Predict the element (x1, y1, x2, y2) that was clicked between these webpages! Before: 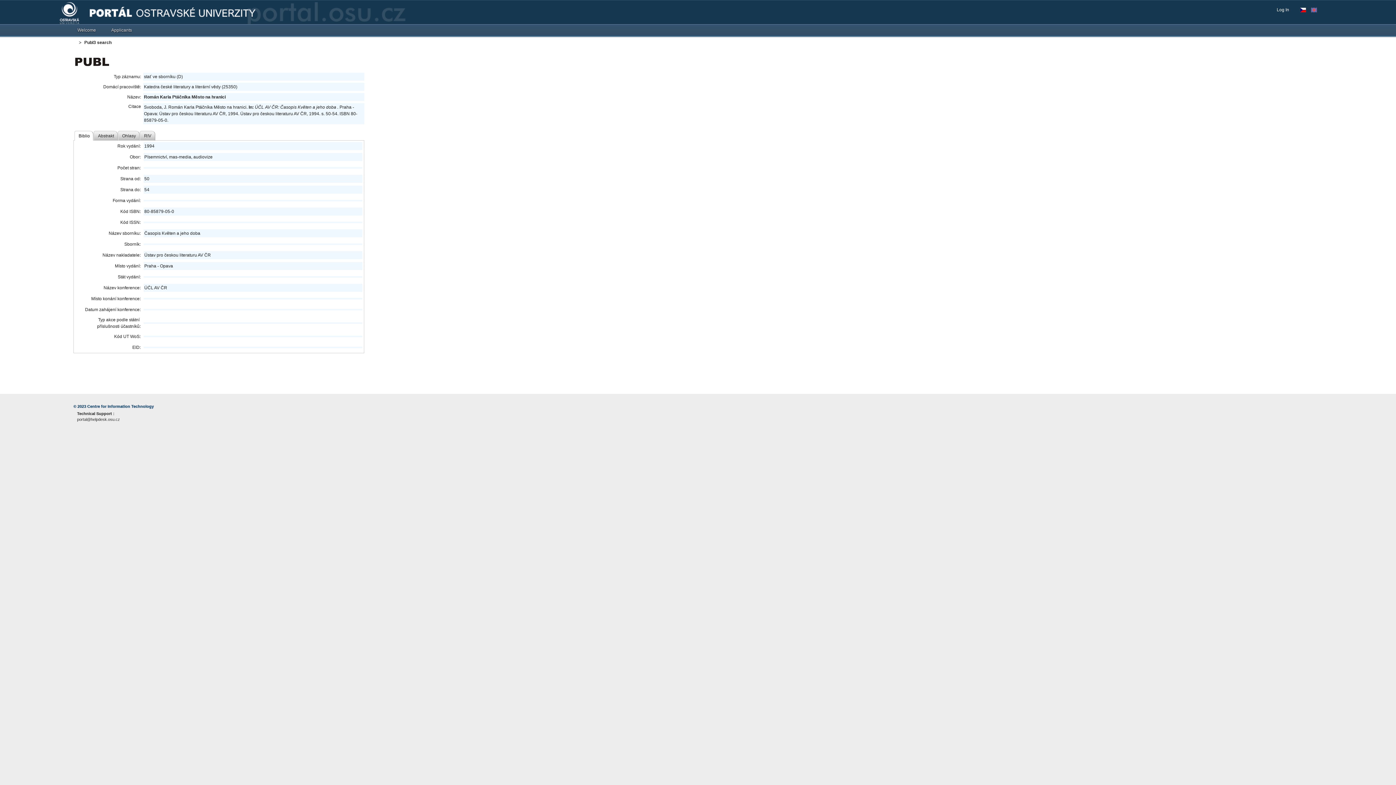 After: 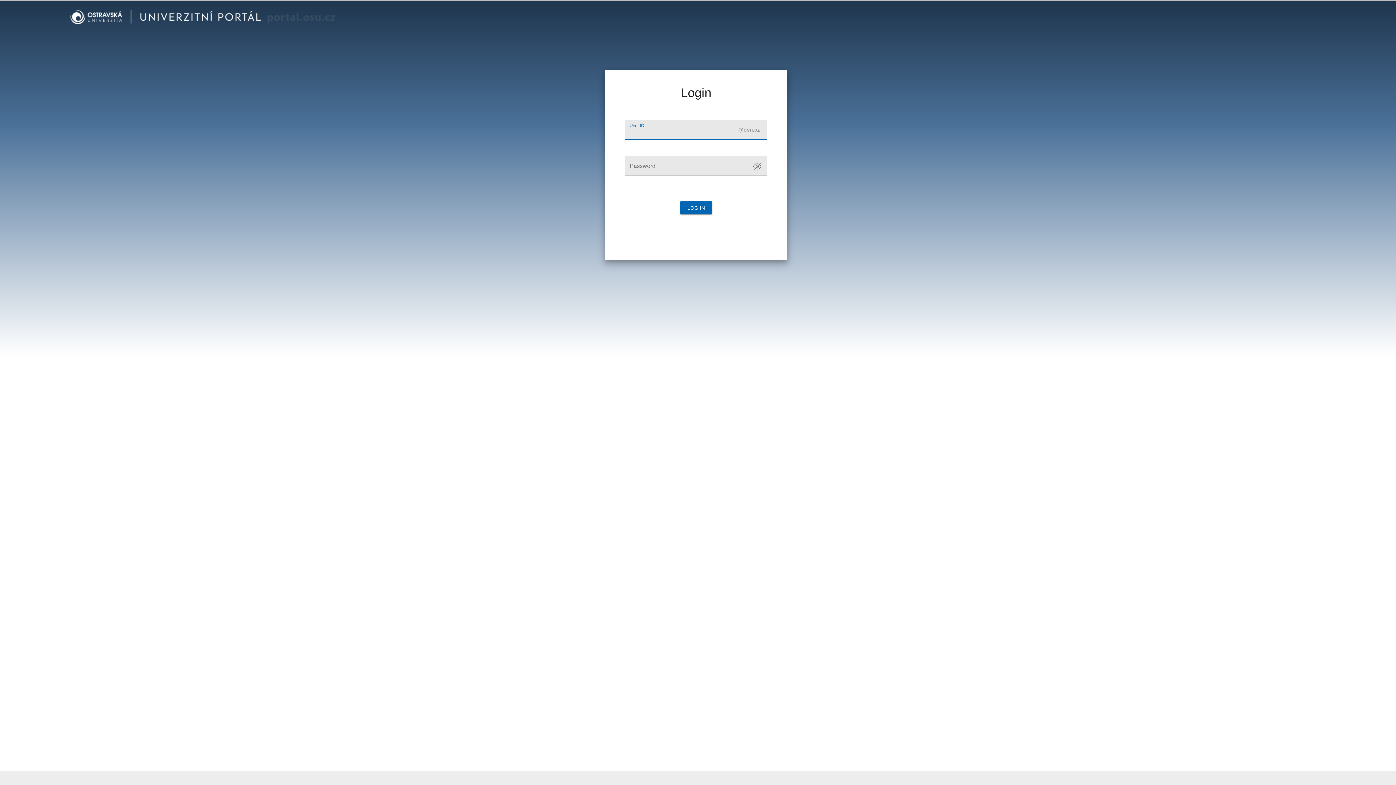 Action: bbox: (1277, 6, 1293, 13) label: Log In